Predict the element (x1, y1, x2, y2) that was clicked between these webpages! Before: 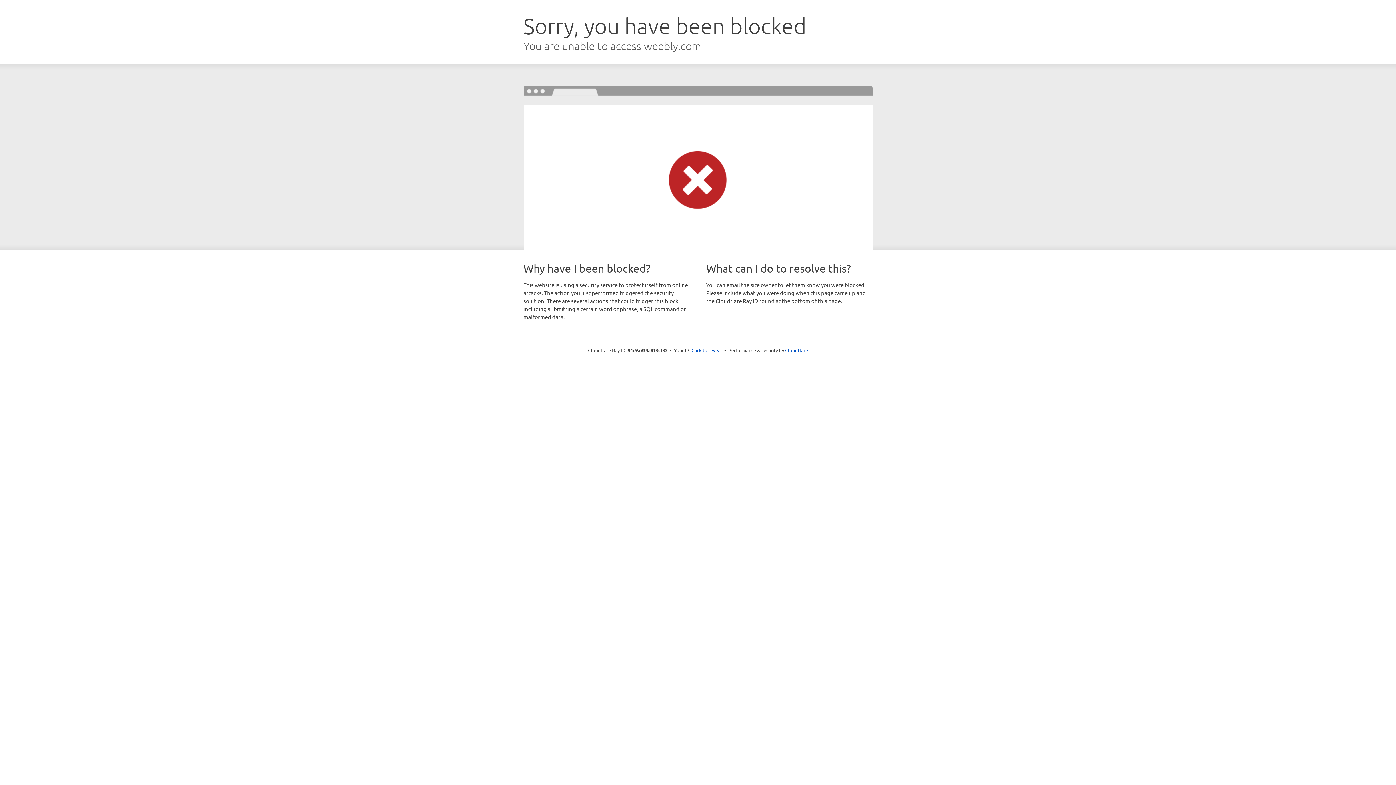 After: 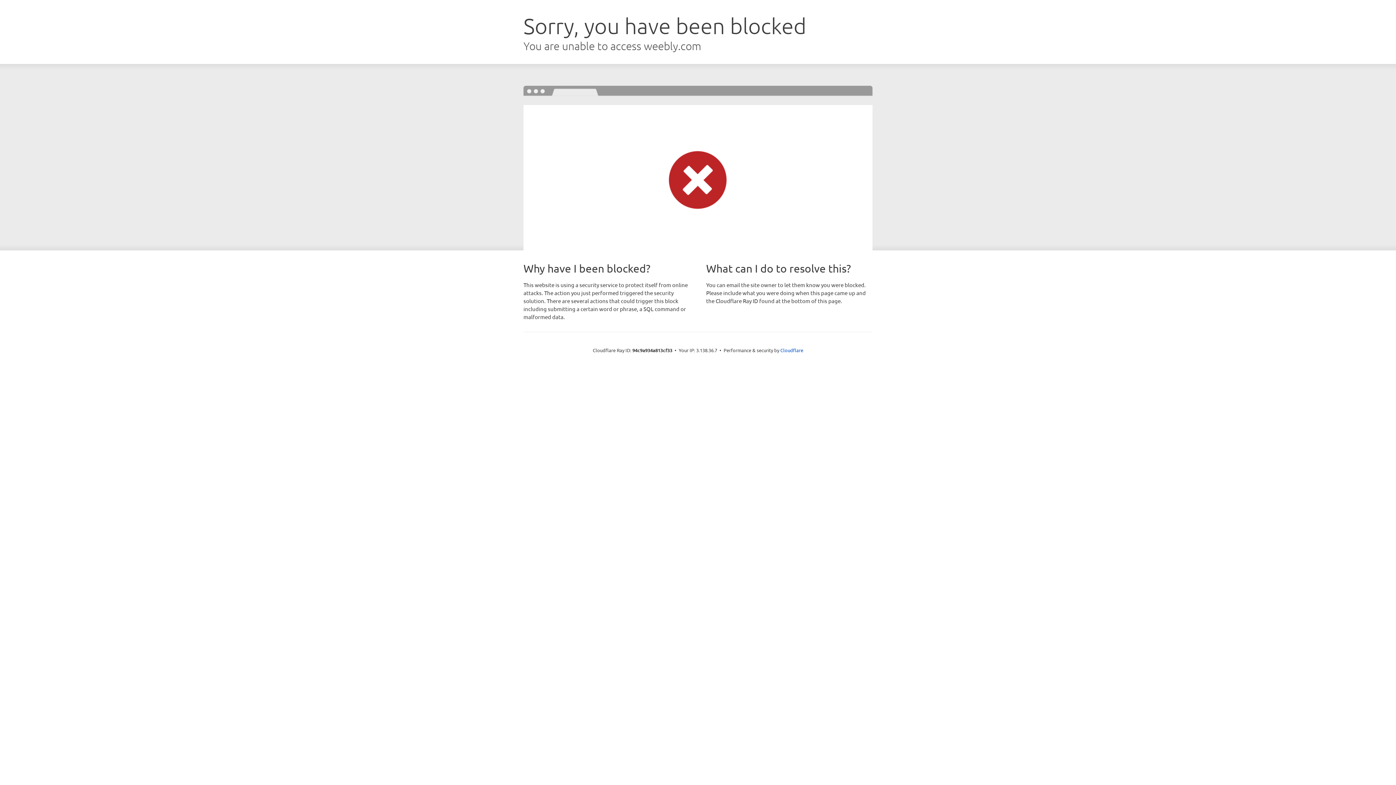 Action: bbox: (691, 346, 722, 353) label: Click to reveal